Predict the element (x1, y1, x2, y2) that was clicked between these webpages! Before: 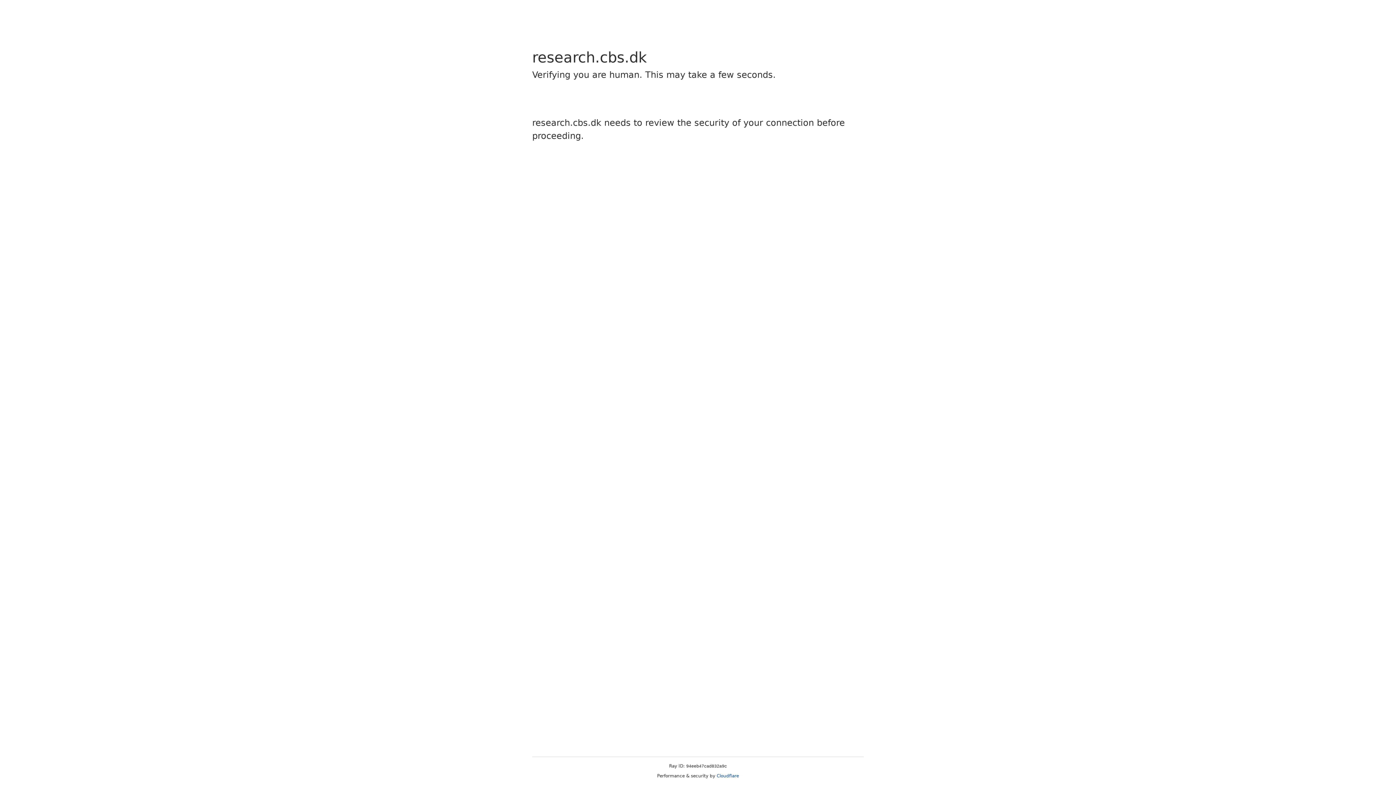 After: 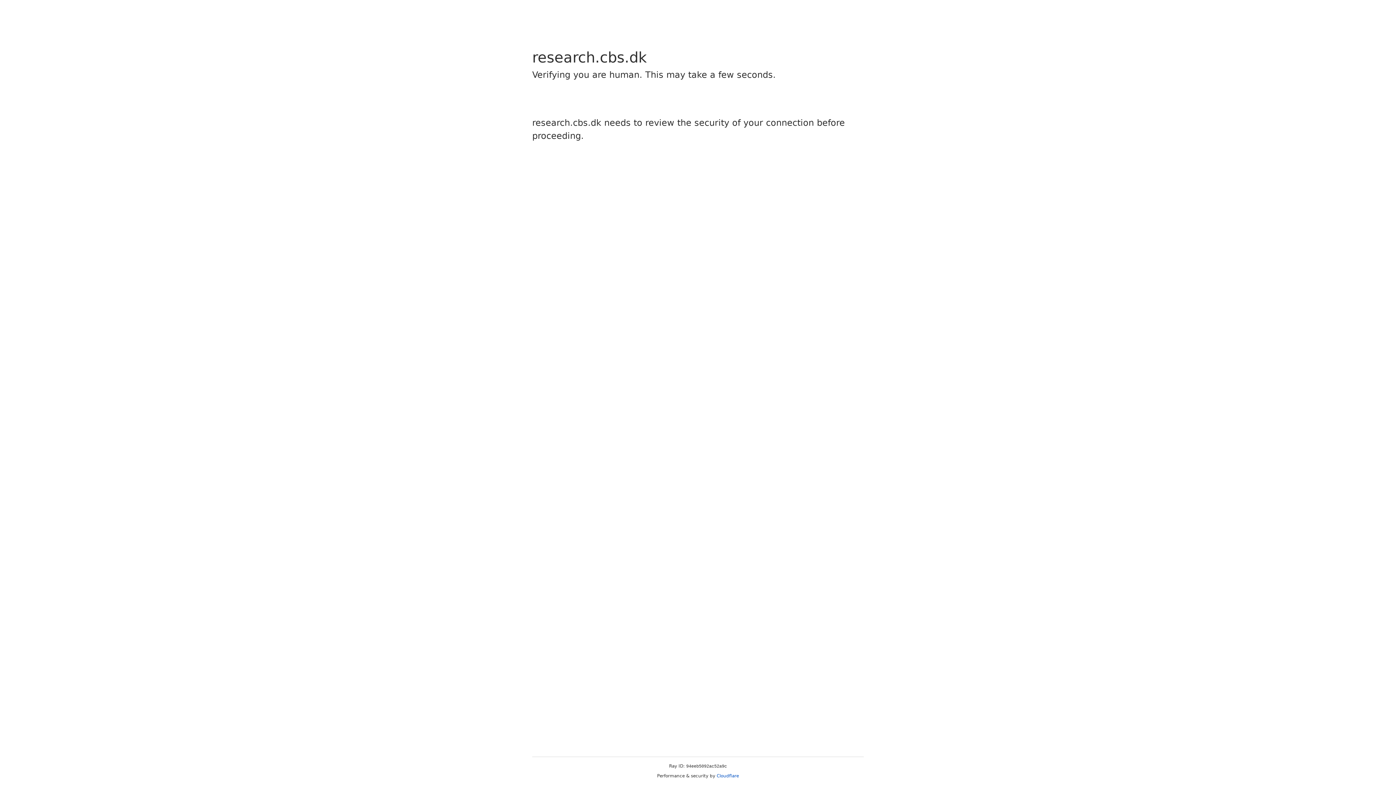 Action: bbox: (716, 773, 739, 778) label: Cloudflare